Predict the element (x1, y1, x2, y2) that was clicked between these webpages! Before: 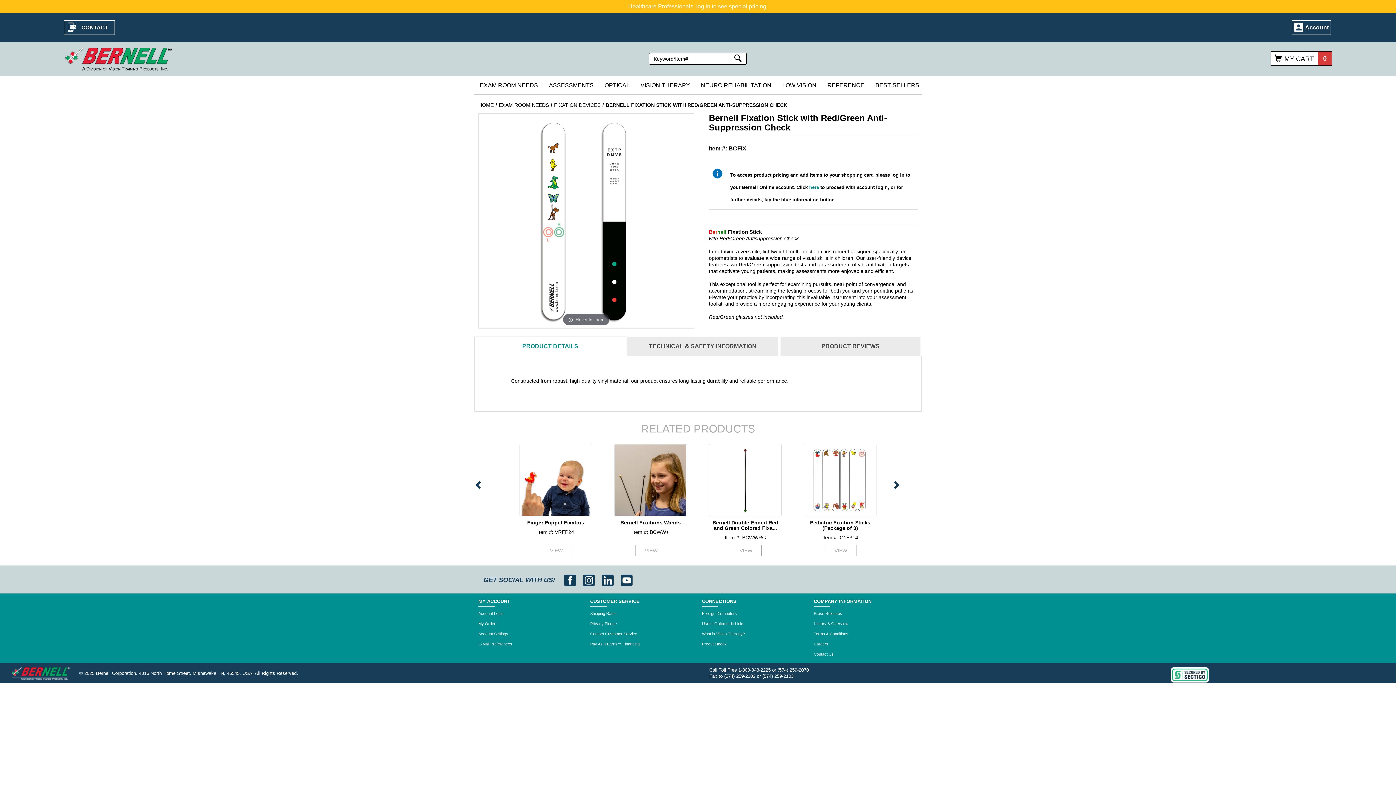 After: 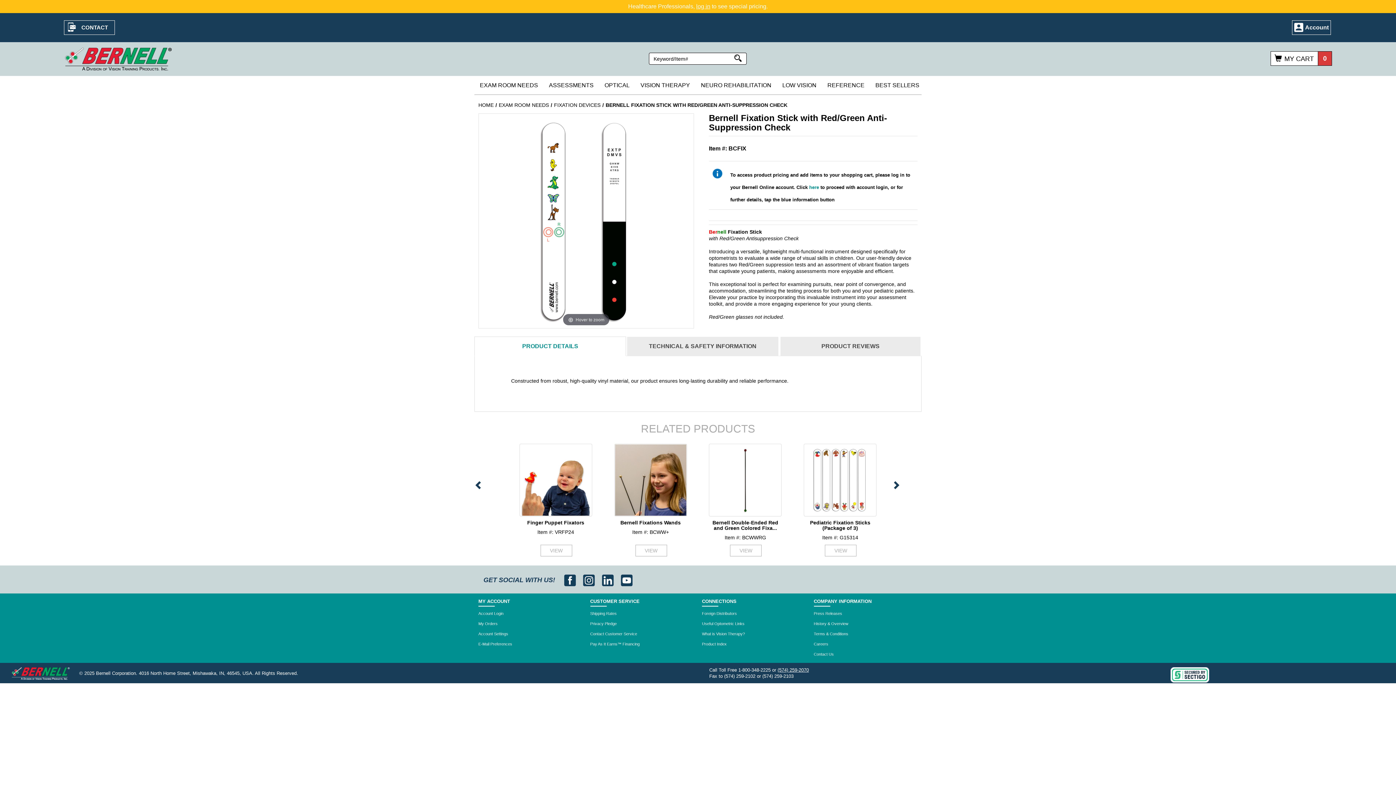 Action: label: (574) 259-2070 bbox: (777, 667, 809, 673)